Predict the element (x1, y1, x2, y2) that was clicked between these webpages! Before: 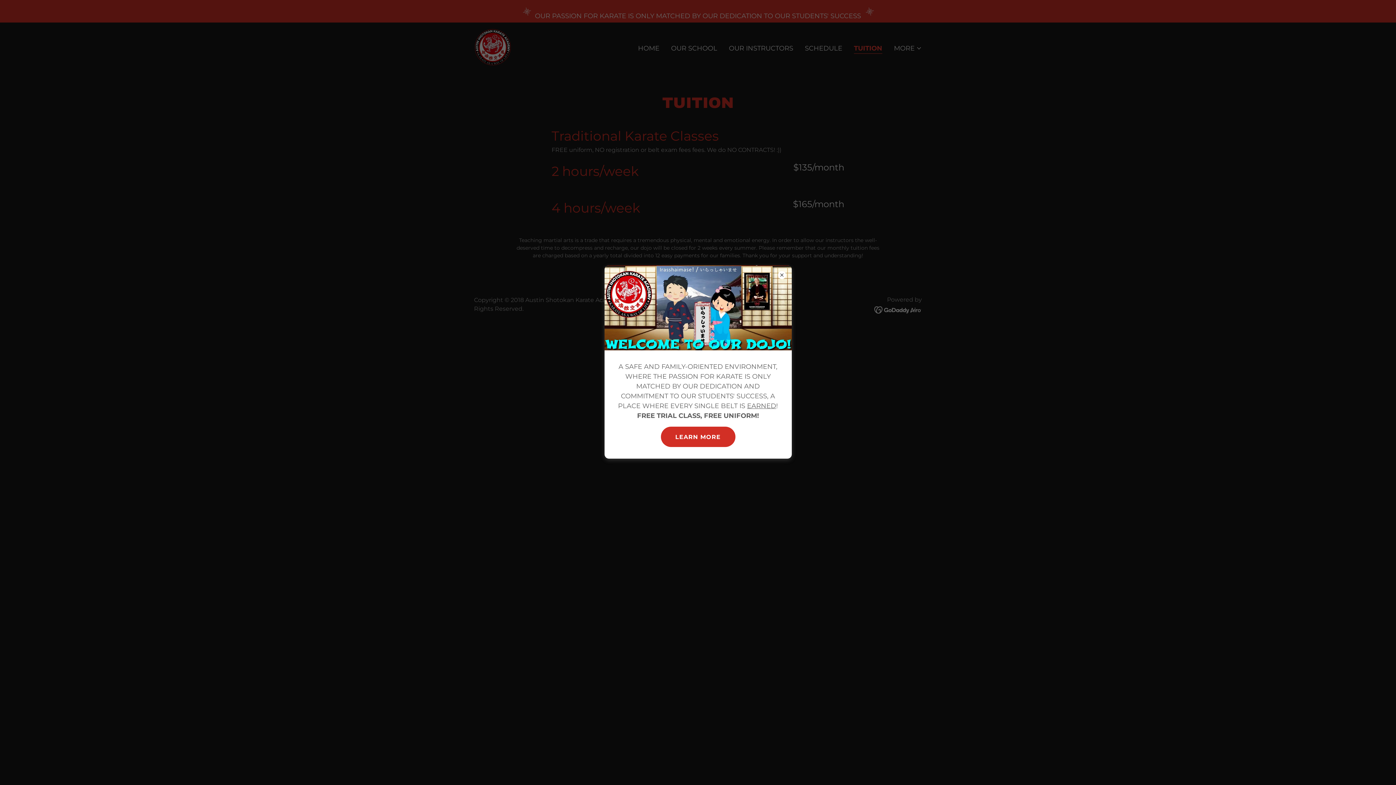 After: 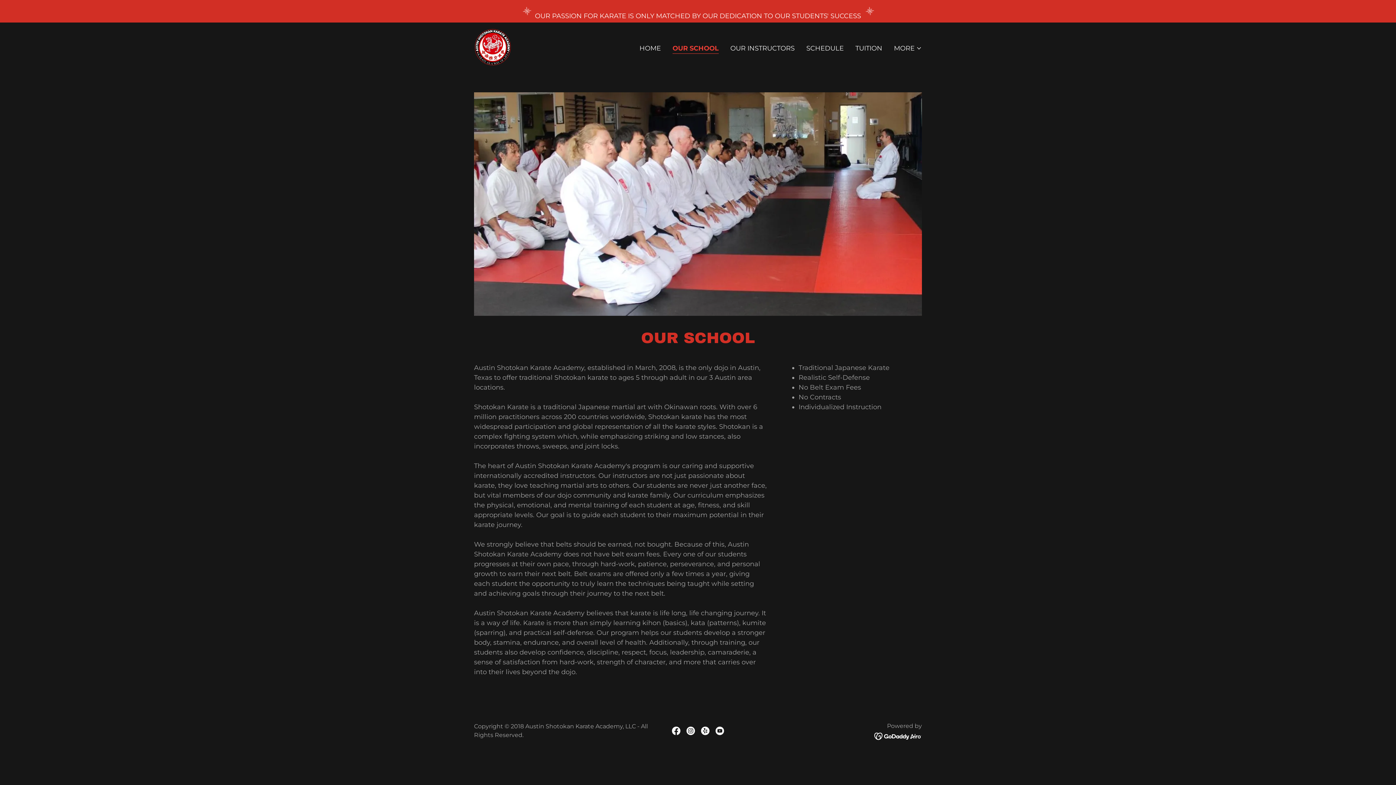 Action: label: LEARN MORE bbox: (660, 426, 735, 447)